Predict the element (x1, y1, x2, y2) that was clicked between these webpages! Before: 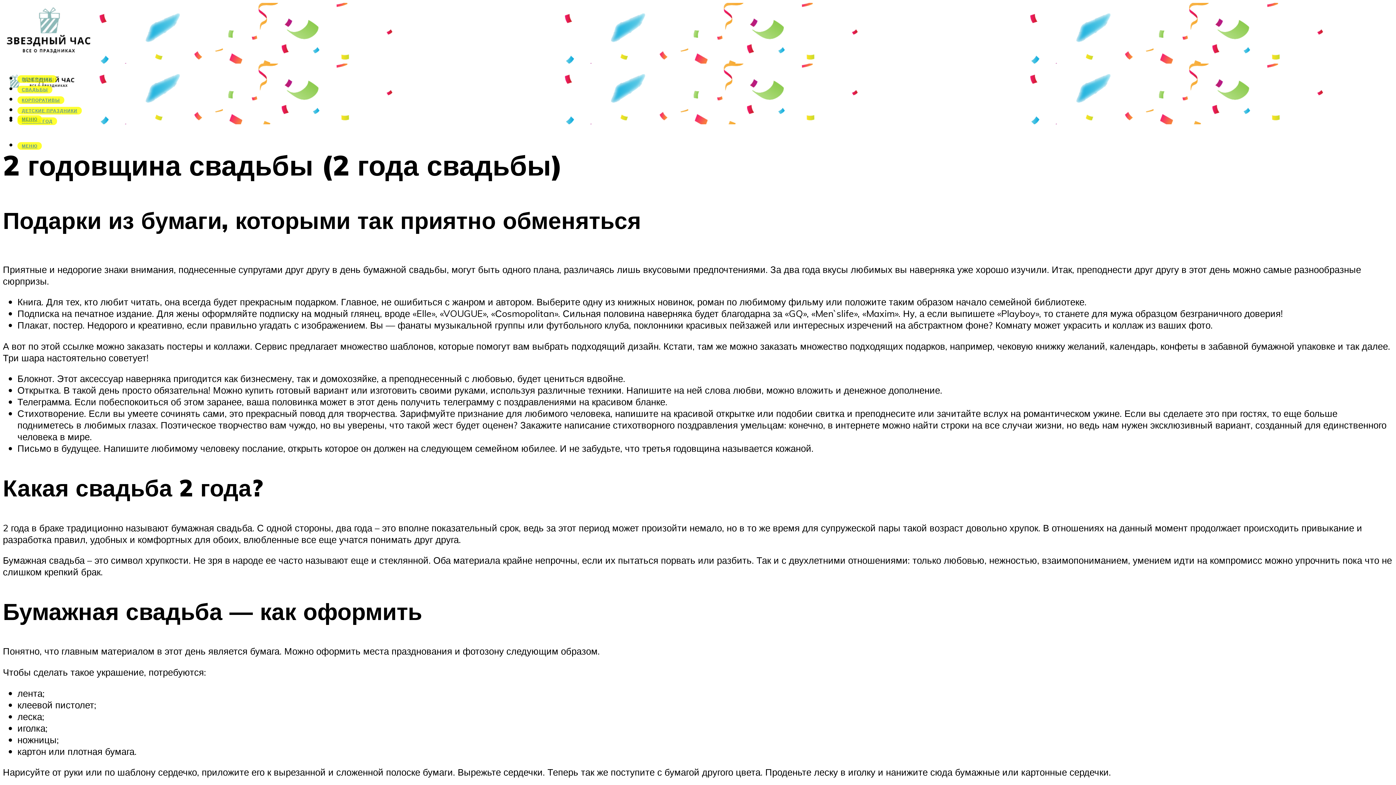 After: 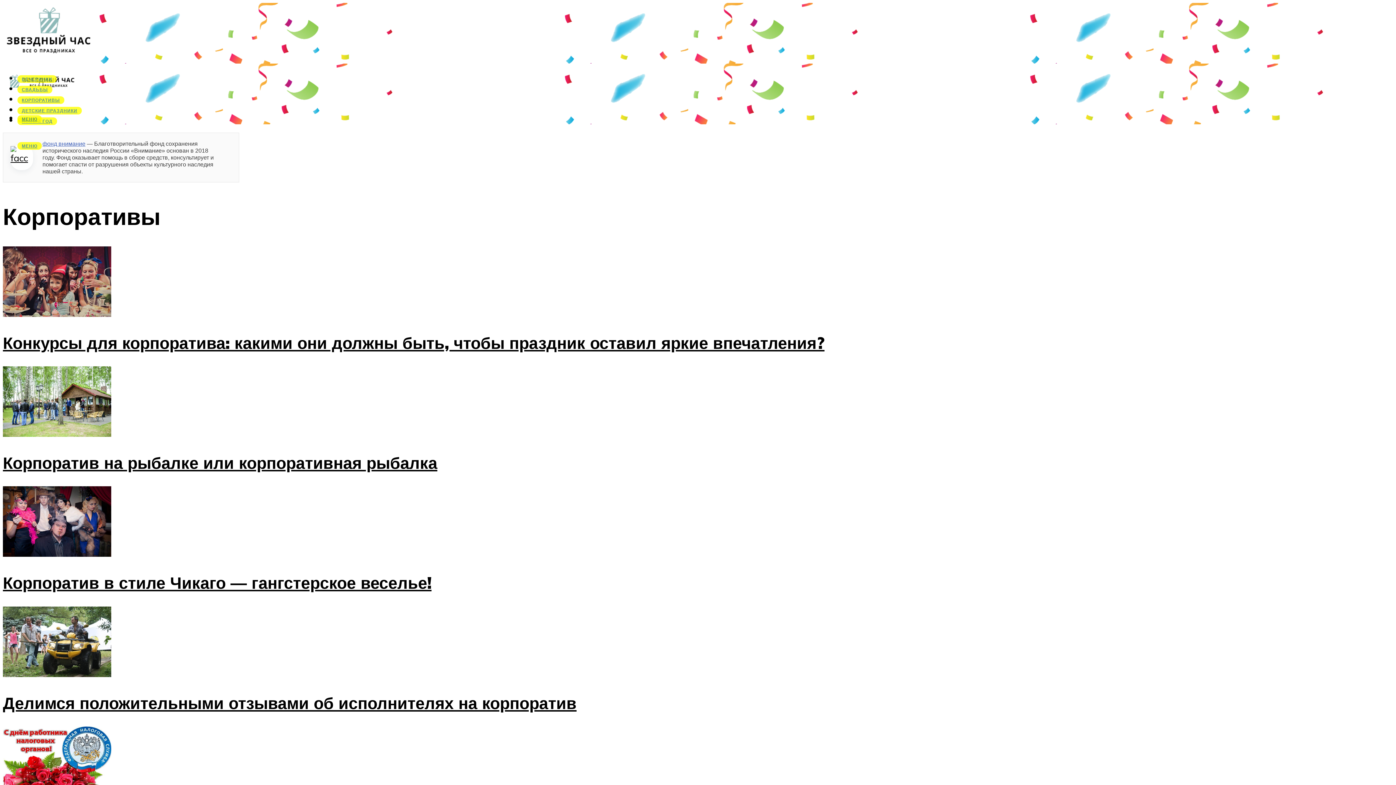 Action: bbox: (17, 96, 64, 104) label: КОРПОРАТИВЫ